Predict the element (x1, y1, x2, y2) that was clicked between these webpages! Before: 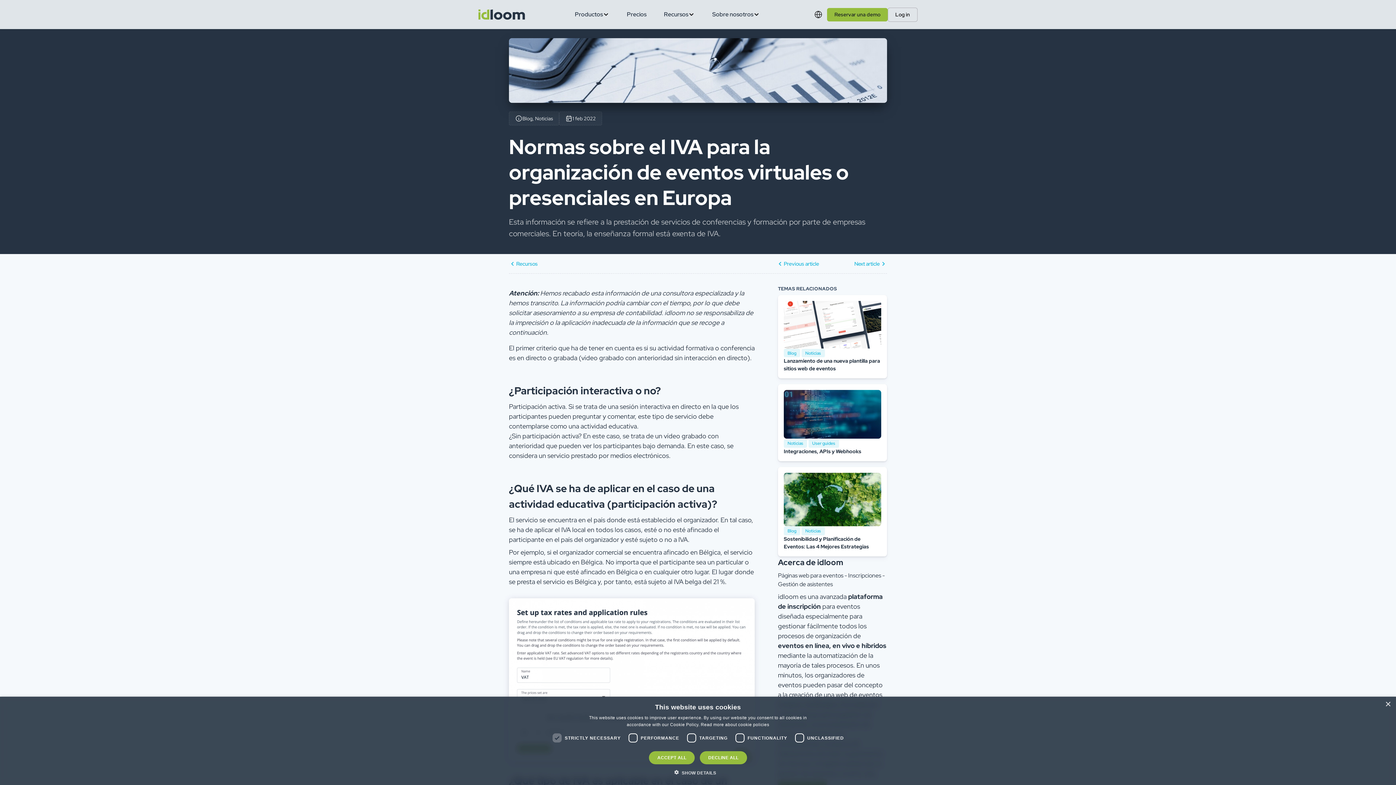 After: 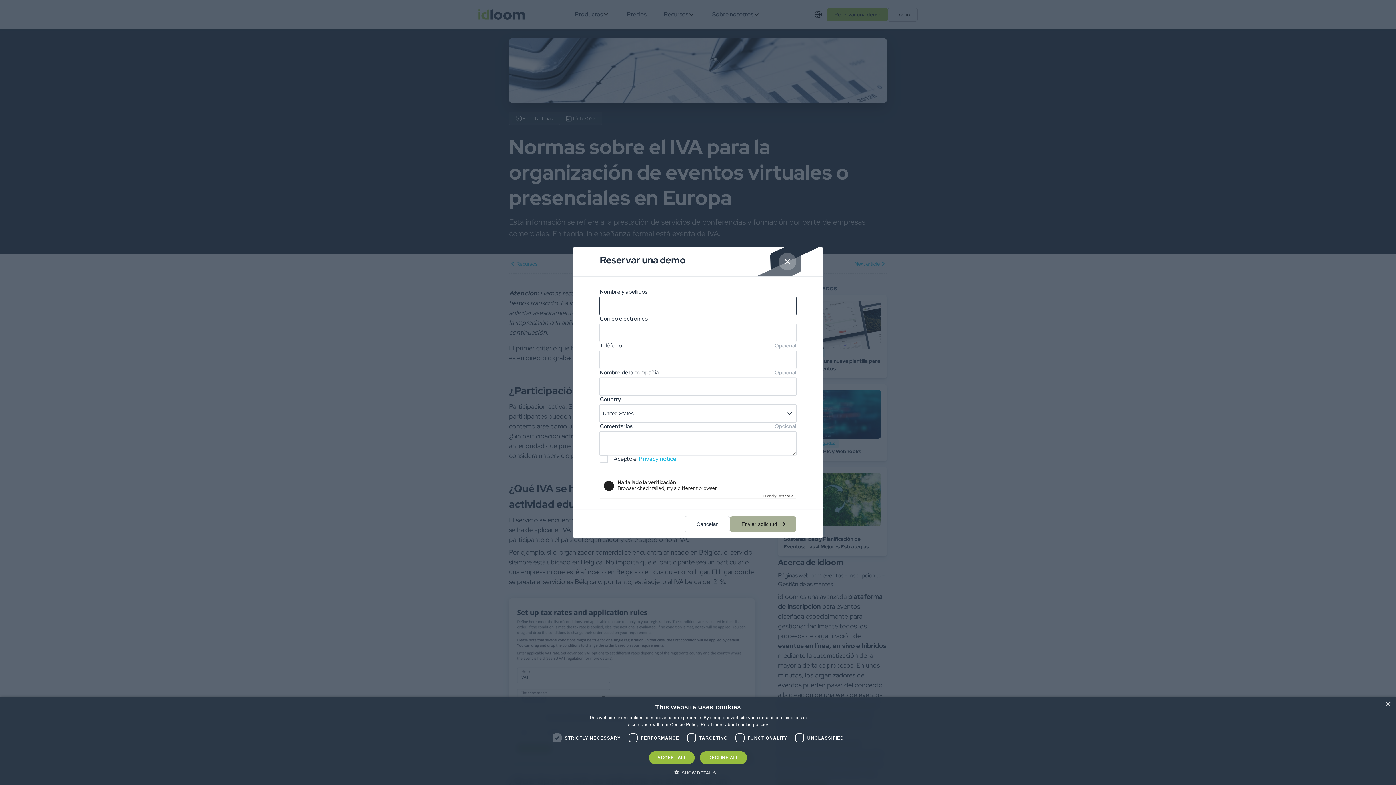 Action: bbox: (827, 7, 887, 21) label: Reservar una demo